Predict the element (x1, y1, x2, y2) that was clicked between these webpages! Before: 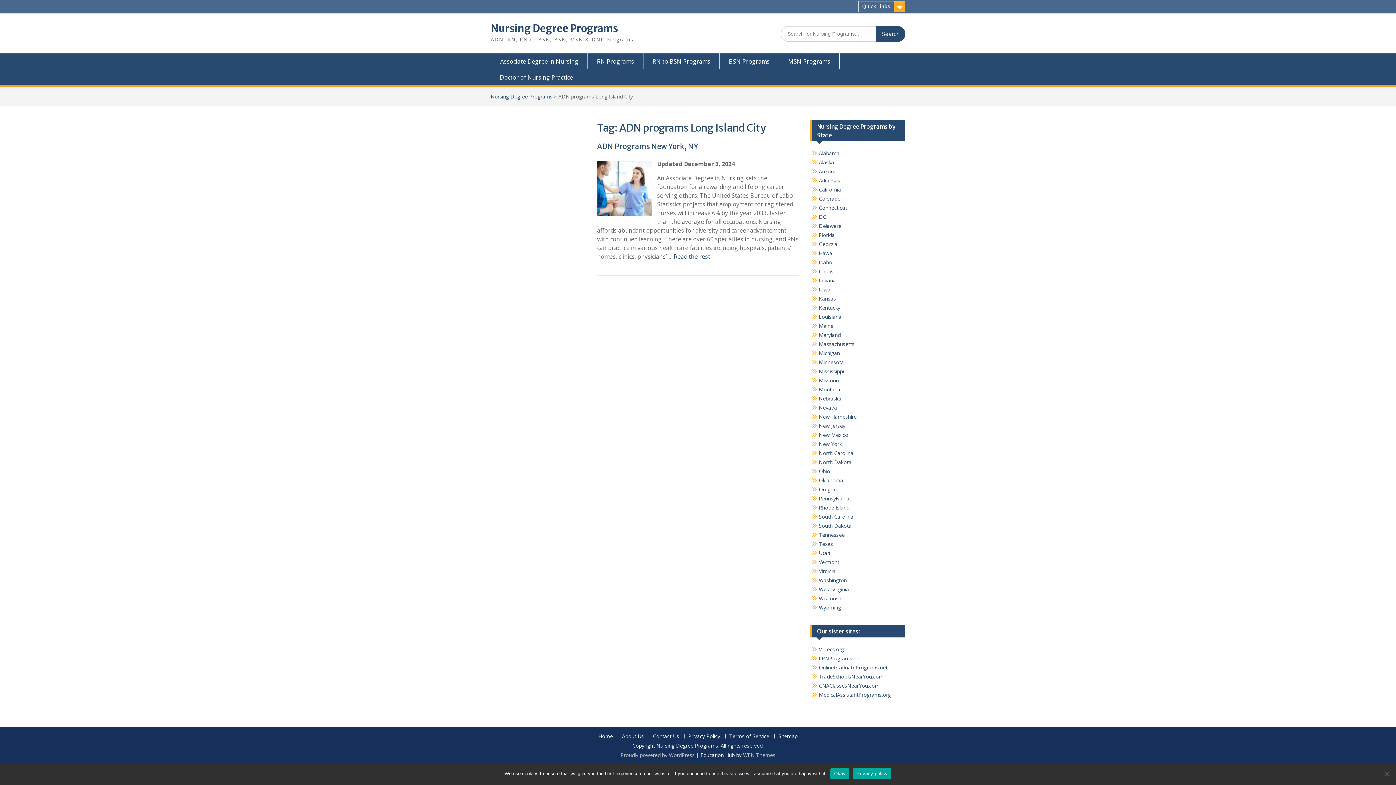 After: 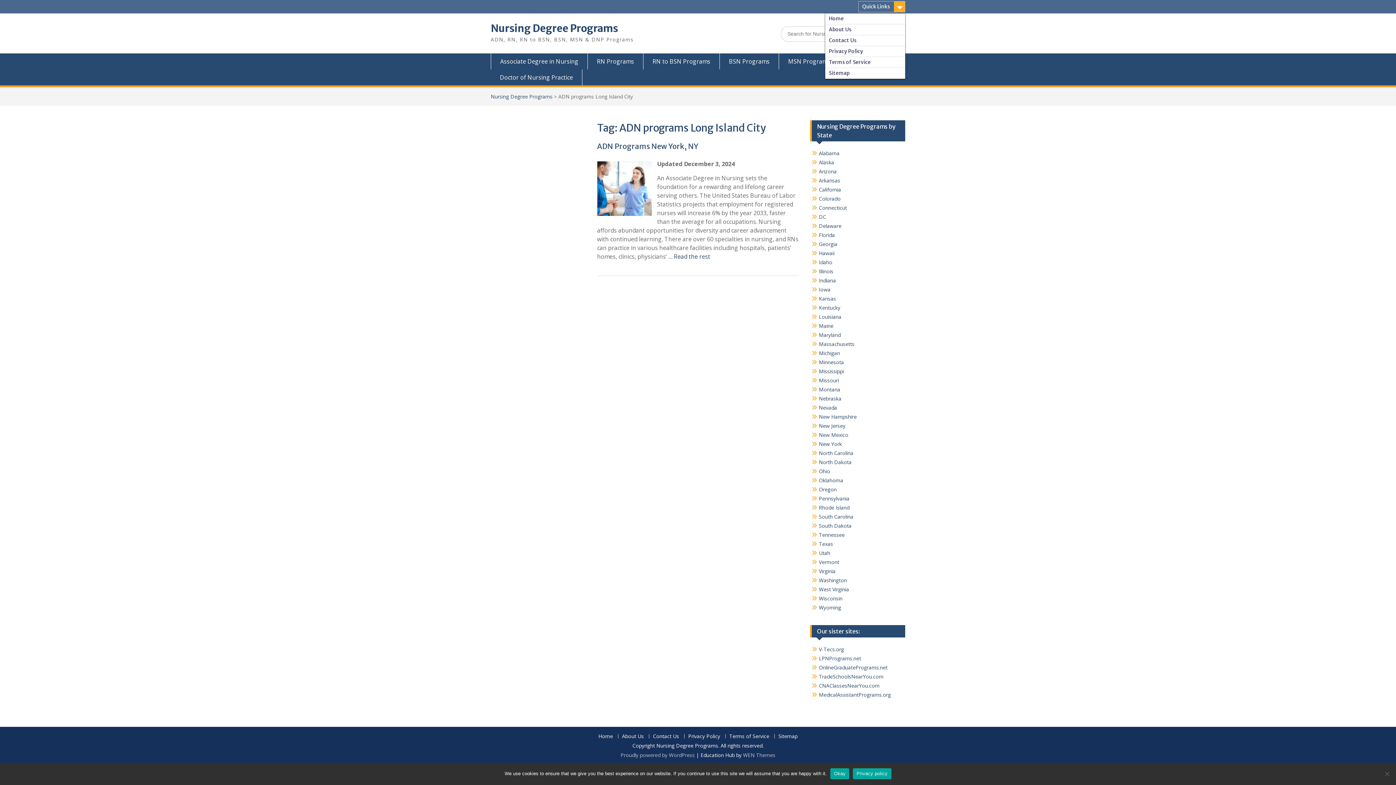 Action: bbox: (858, 1, 905, 12) label: Quick Links